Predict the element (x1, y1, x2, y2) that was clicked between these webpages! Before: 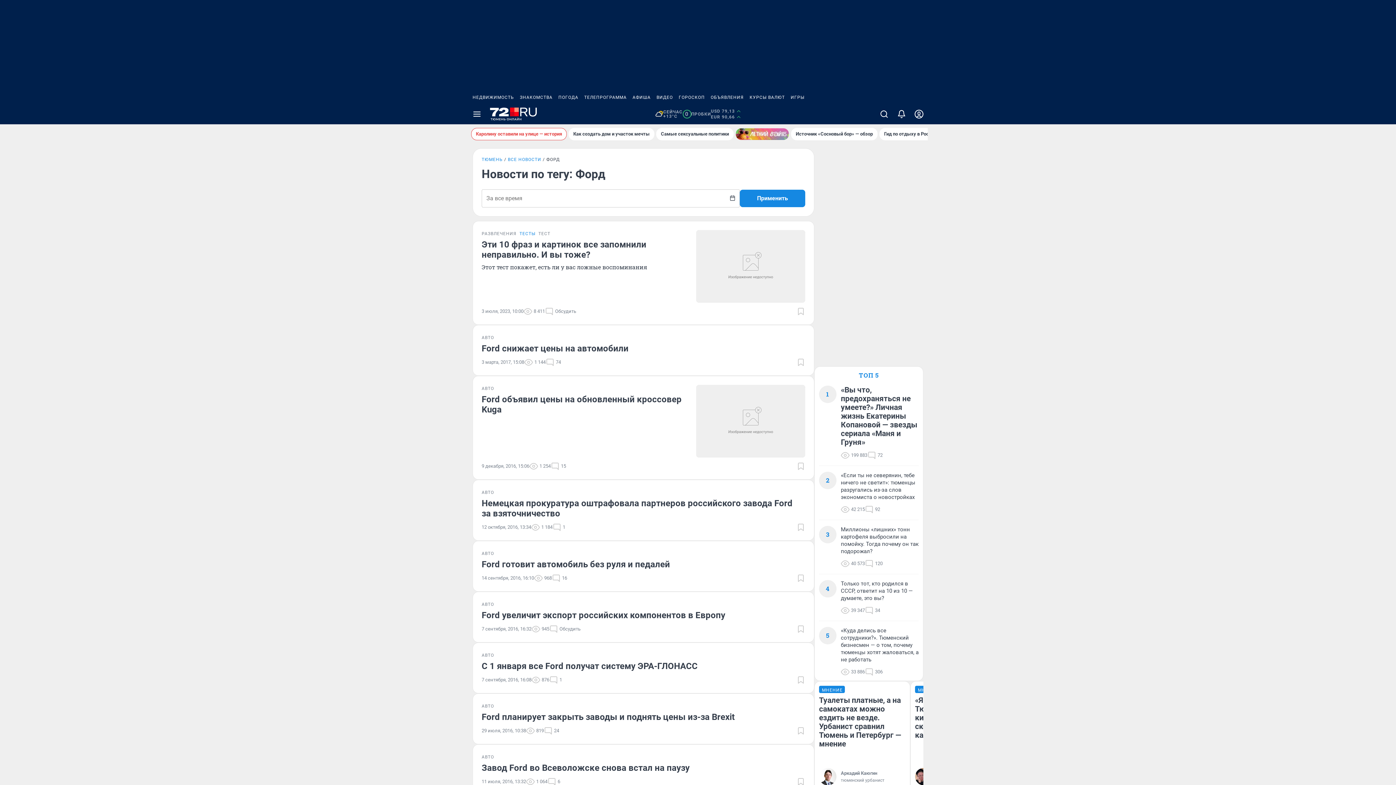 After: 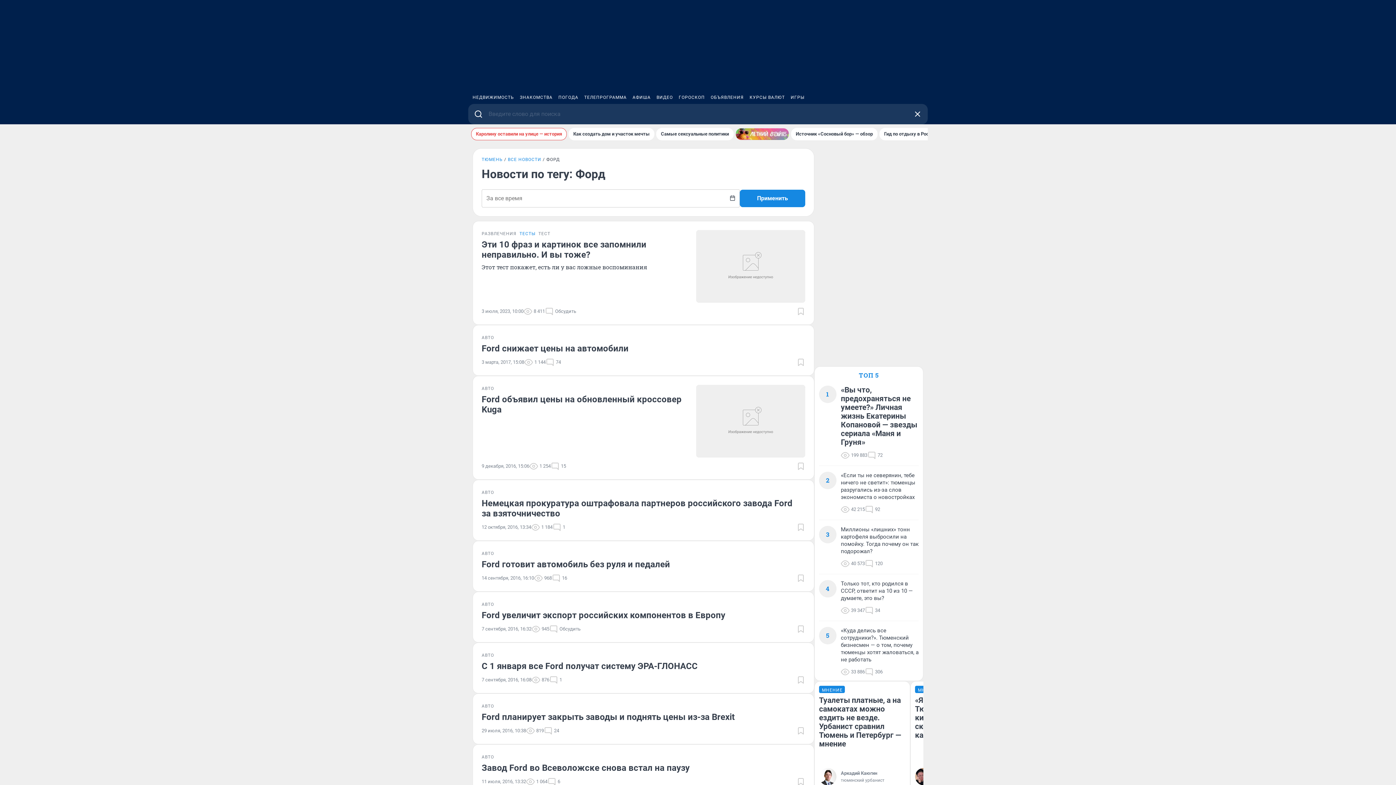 Action: bbox: (875, 104, 893, 124)